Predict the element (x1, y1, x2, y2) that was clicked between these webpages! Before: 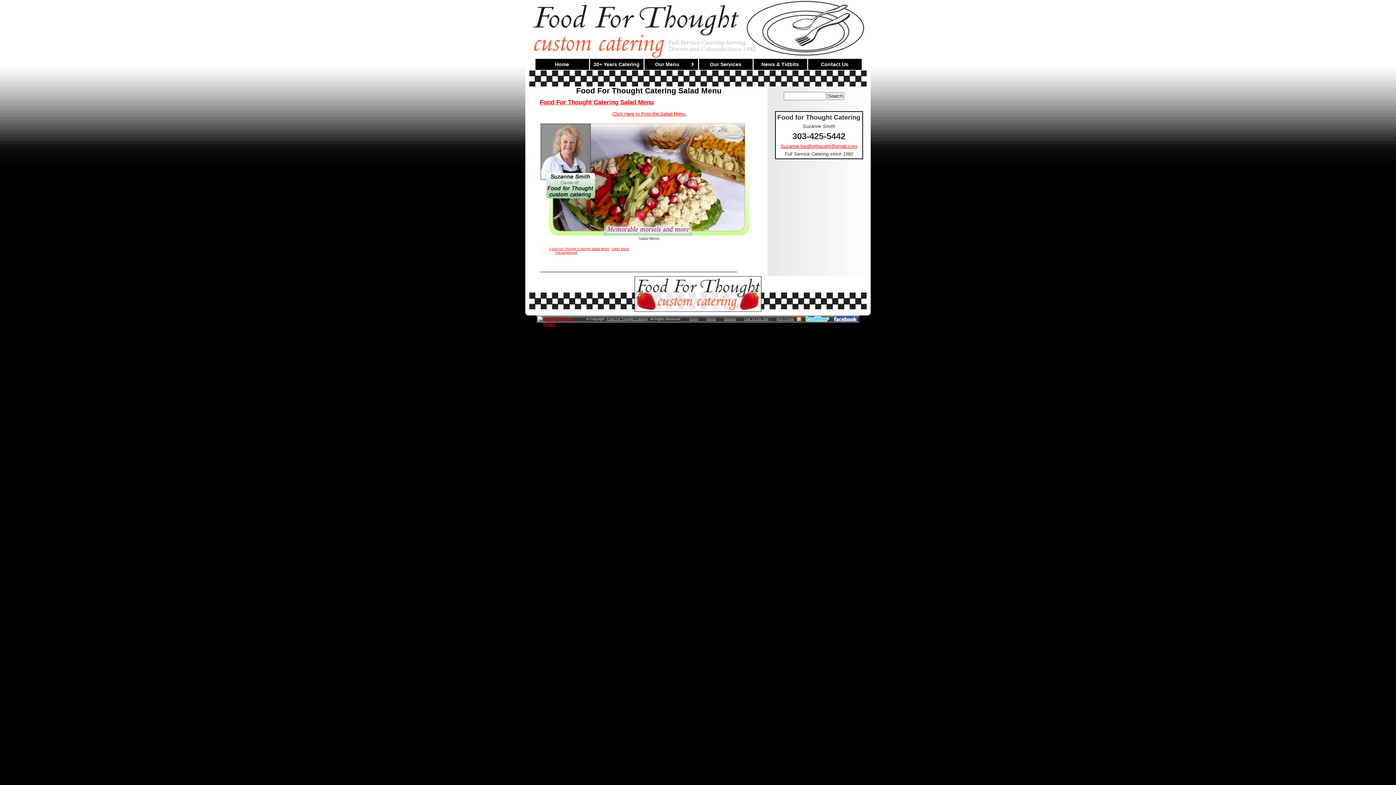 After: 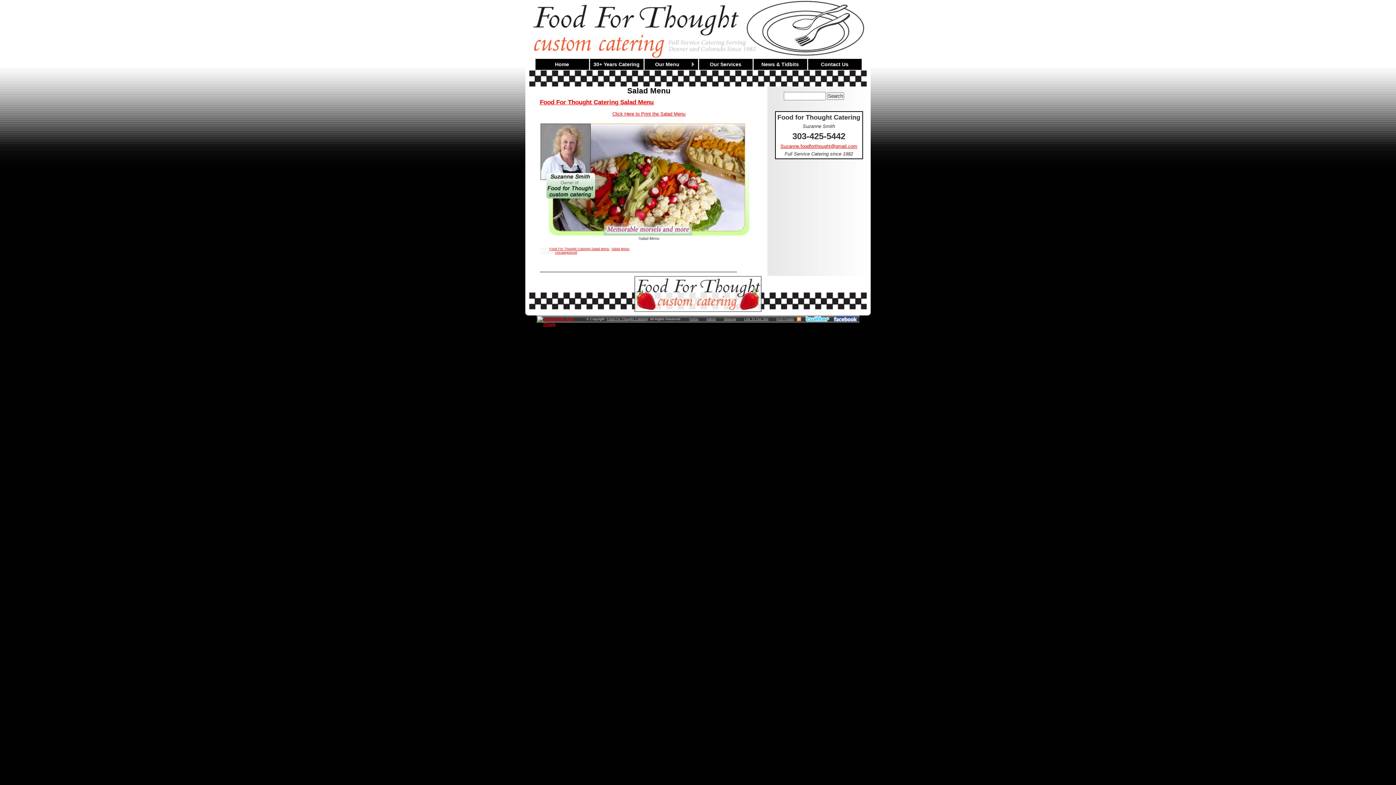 Action: label: Salad Menu bbox: (611, 247, 629, 250)